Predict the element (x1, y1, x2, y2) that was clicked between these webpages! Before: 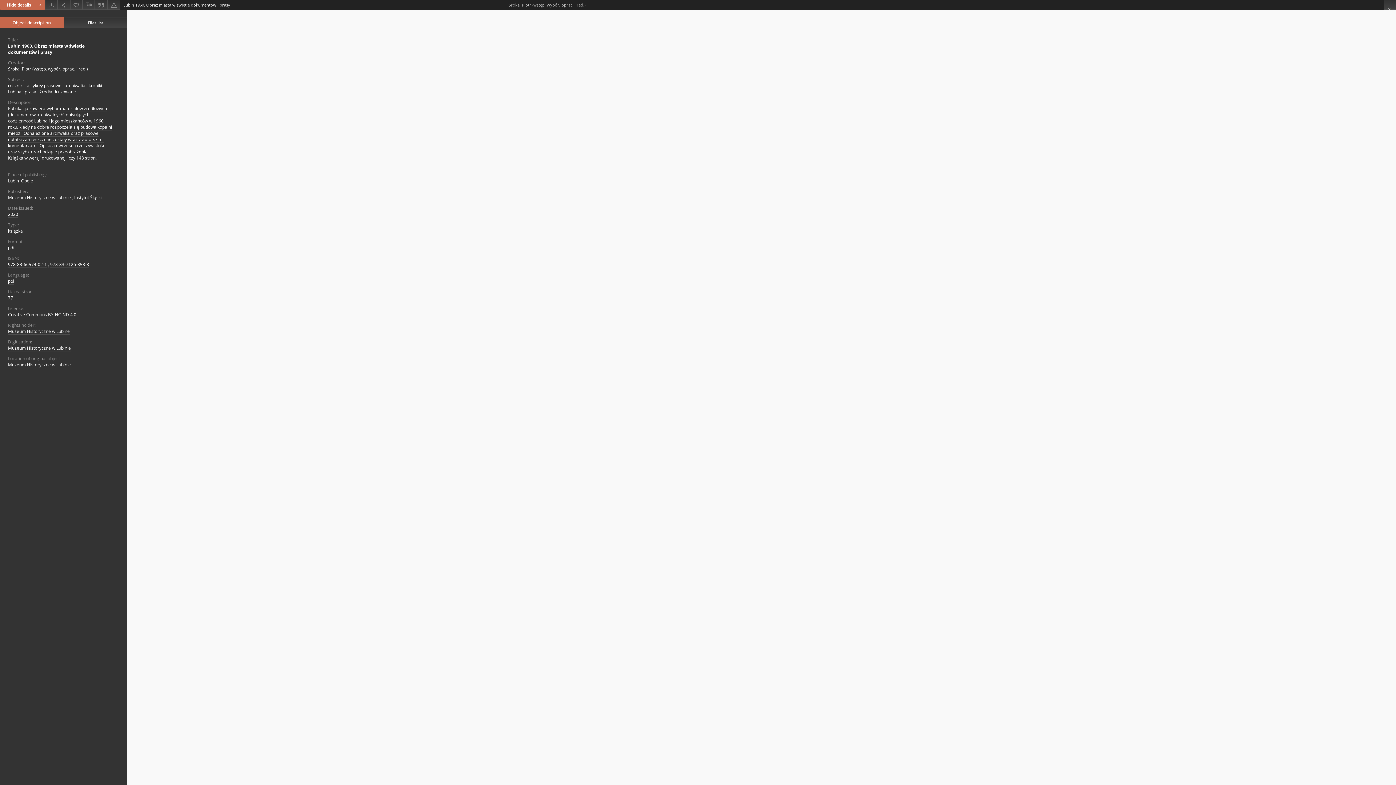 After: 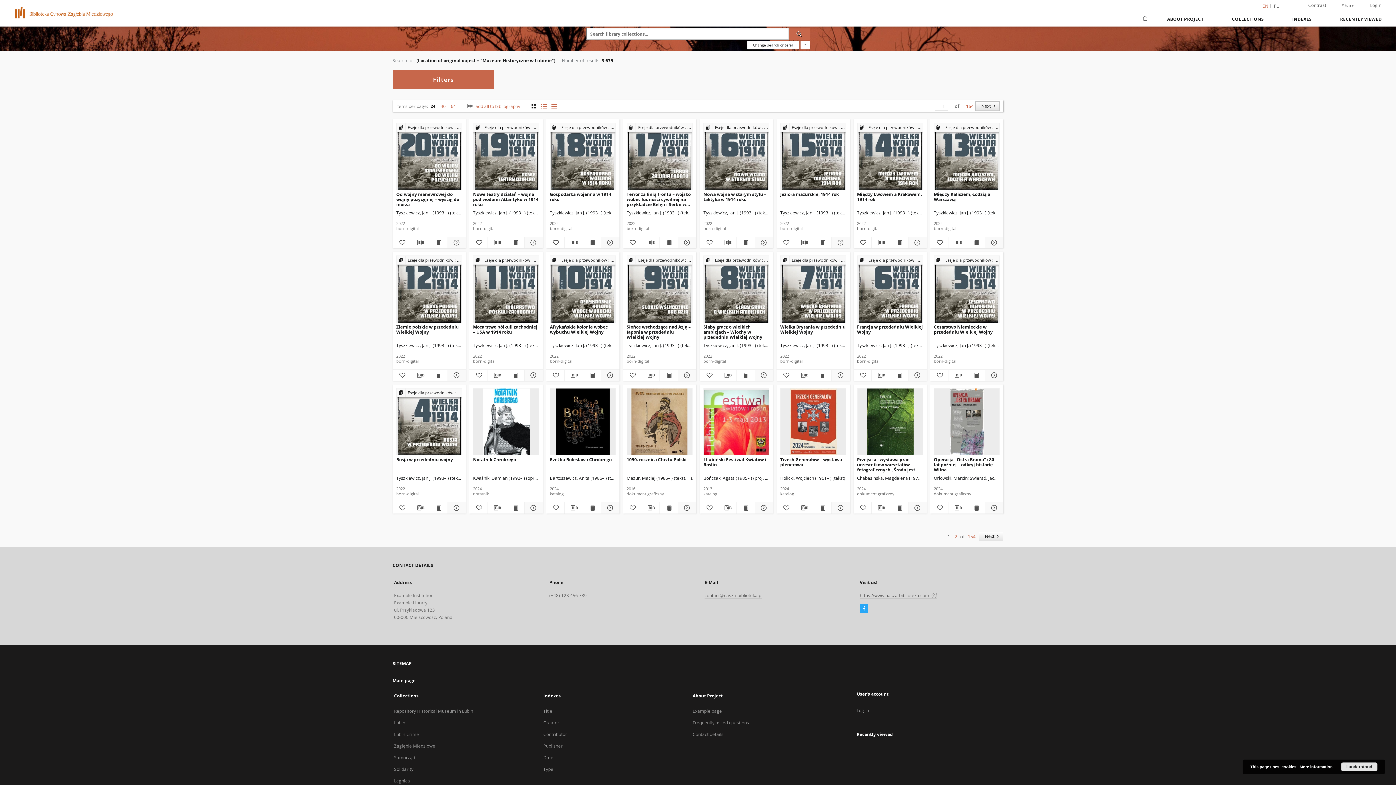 Action: bbox: (8, 361, 70, 368) label: Muzeum Historyczne w Lubinie